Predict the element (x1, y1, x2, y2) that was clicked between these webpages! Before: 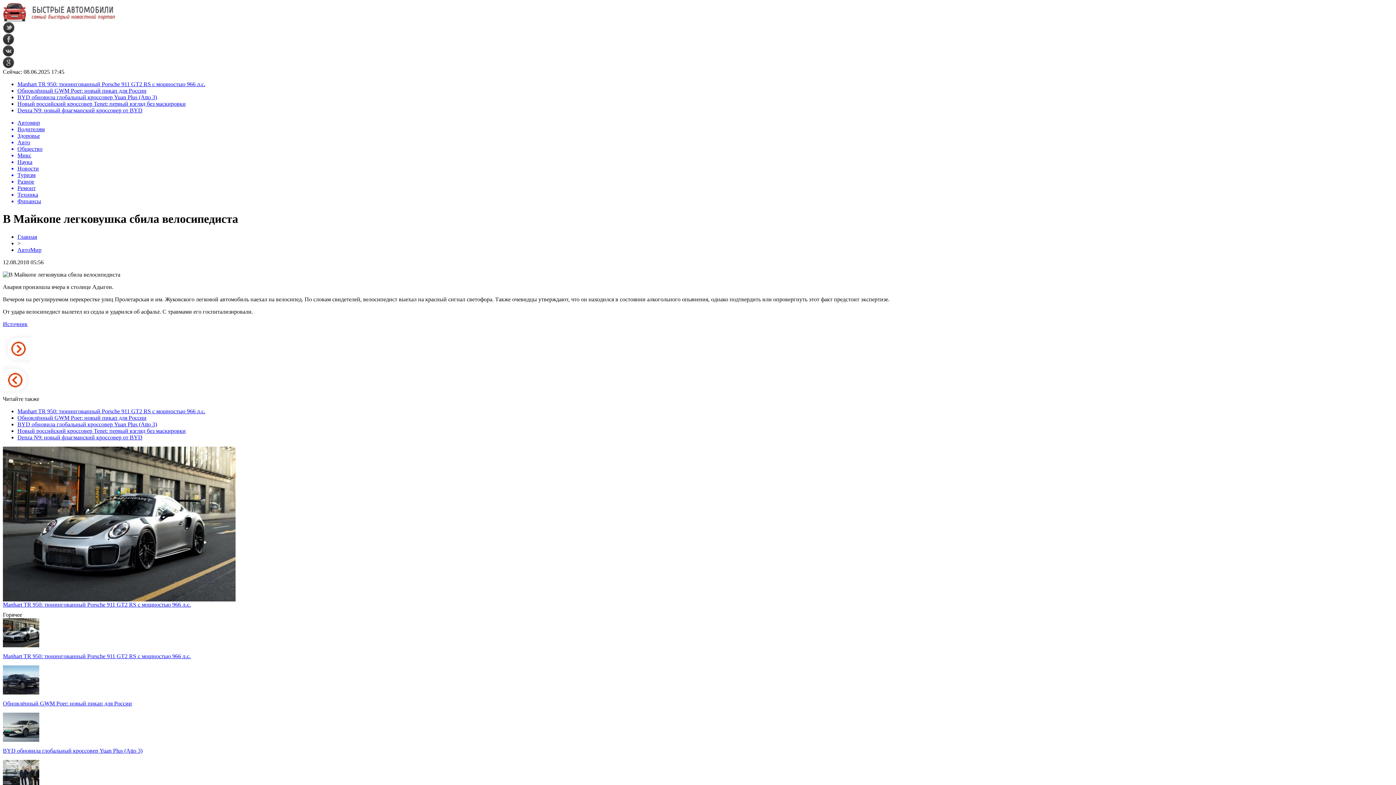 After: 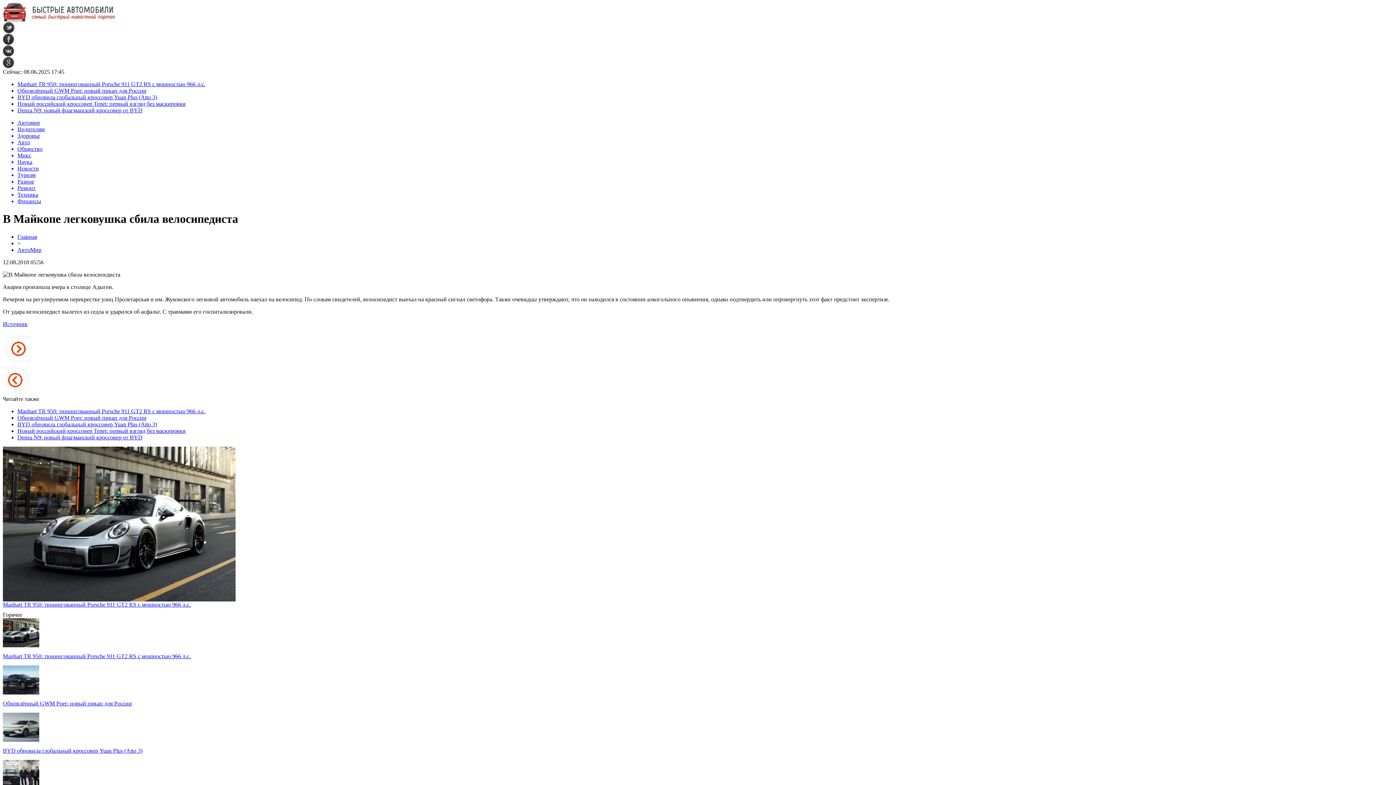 Action: bbox: (2, 63, 14, 69)